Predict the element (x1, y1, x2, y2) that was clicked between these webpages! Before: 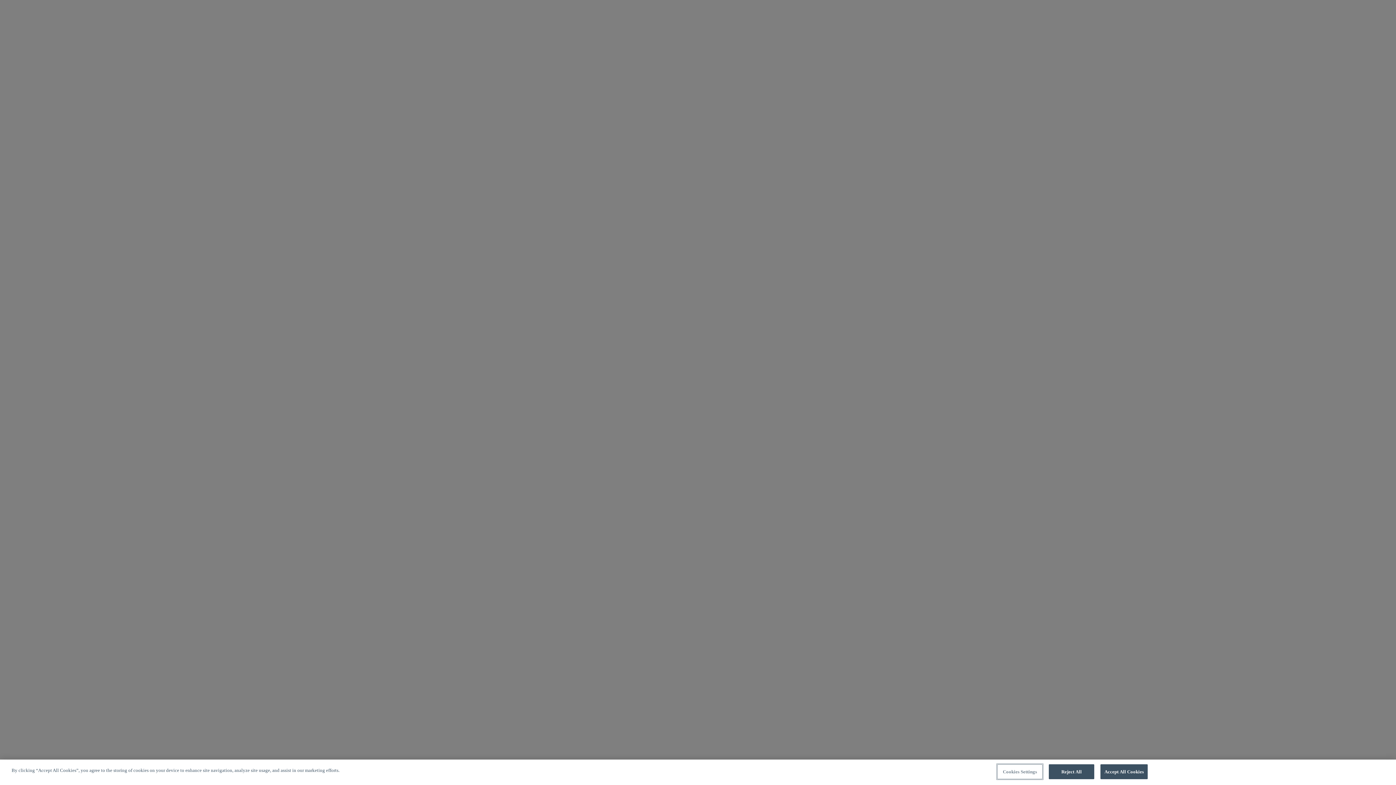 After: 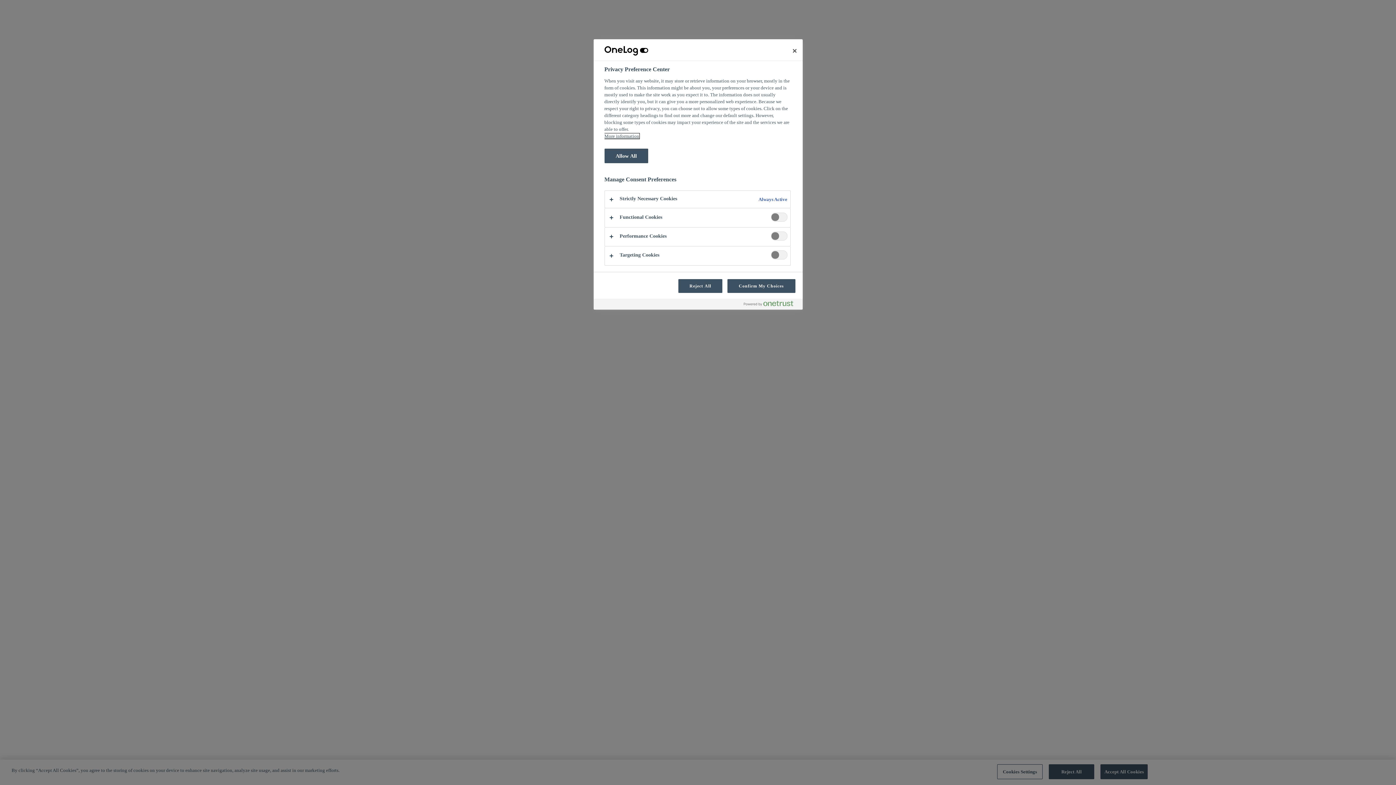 Action: bbox: (997, 764, 1042, 779) label: Cookies Settings